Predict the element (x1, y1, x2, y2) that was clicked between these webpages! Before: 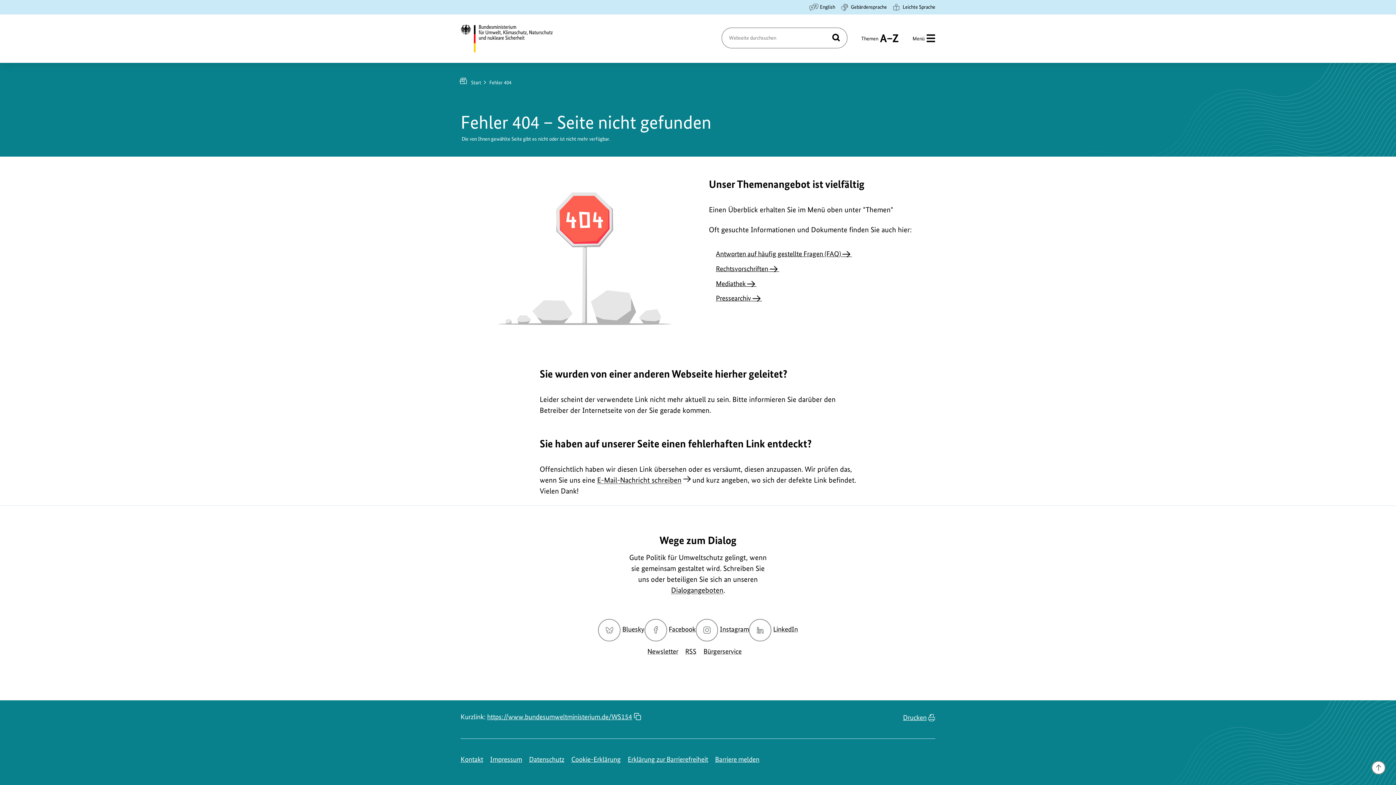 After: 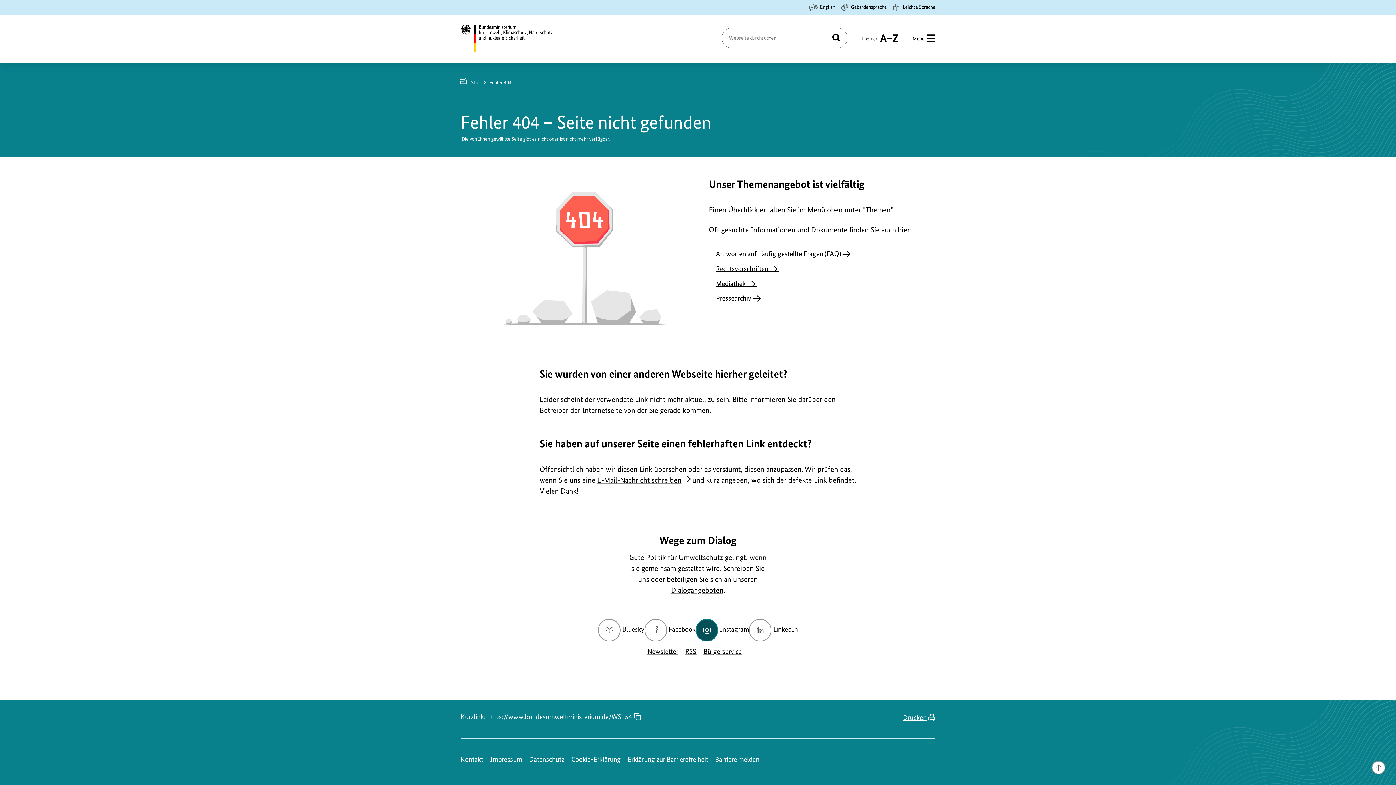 Action: bbox: (695, 625, 749, 633) label: Instagram
zur Instagram-Seite des BMUKN